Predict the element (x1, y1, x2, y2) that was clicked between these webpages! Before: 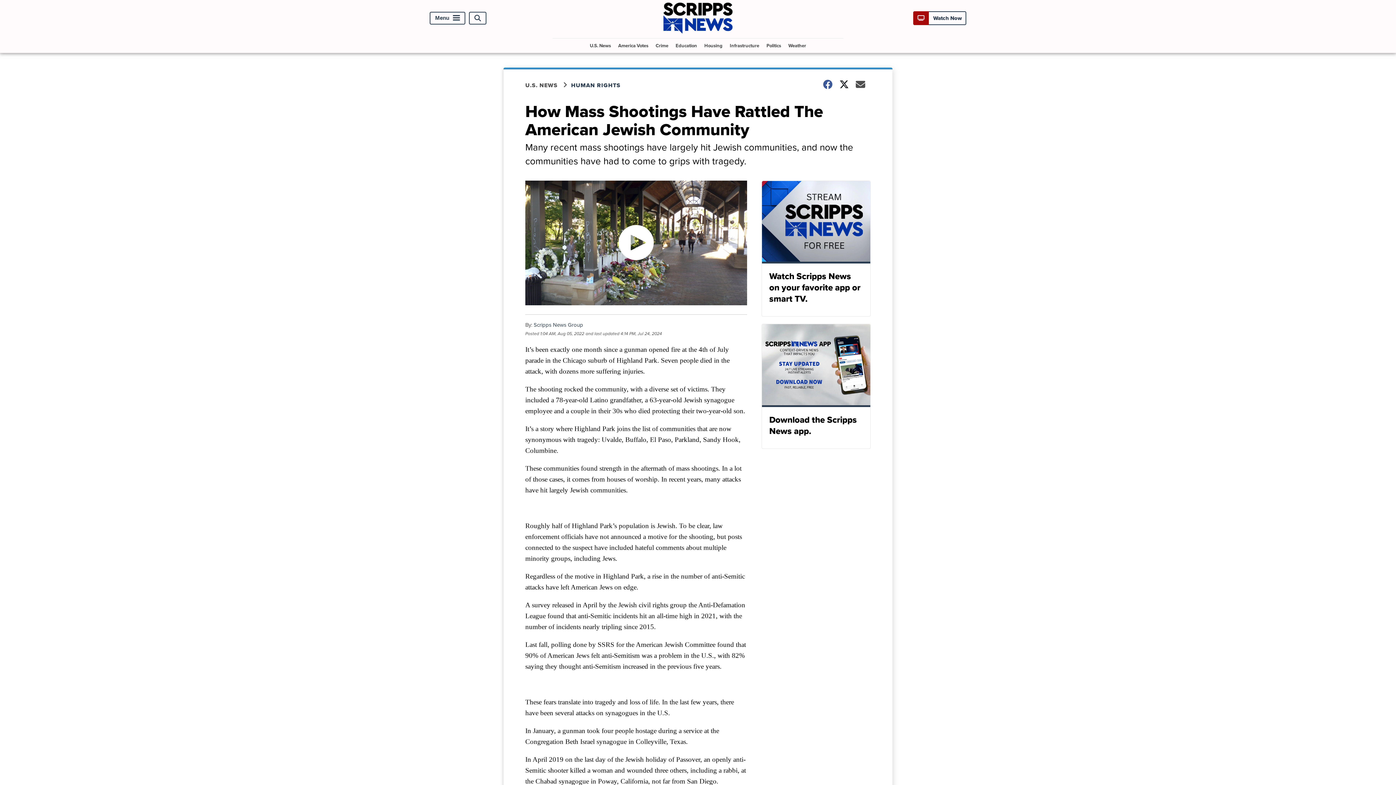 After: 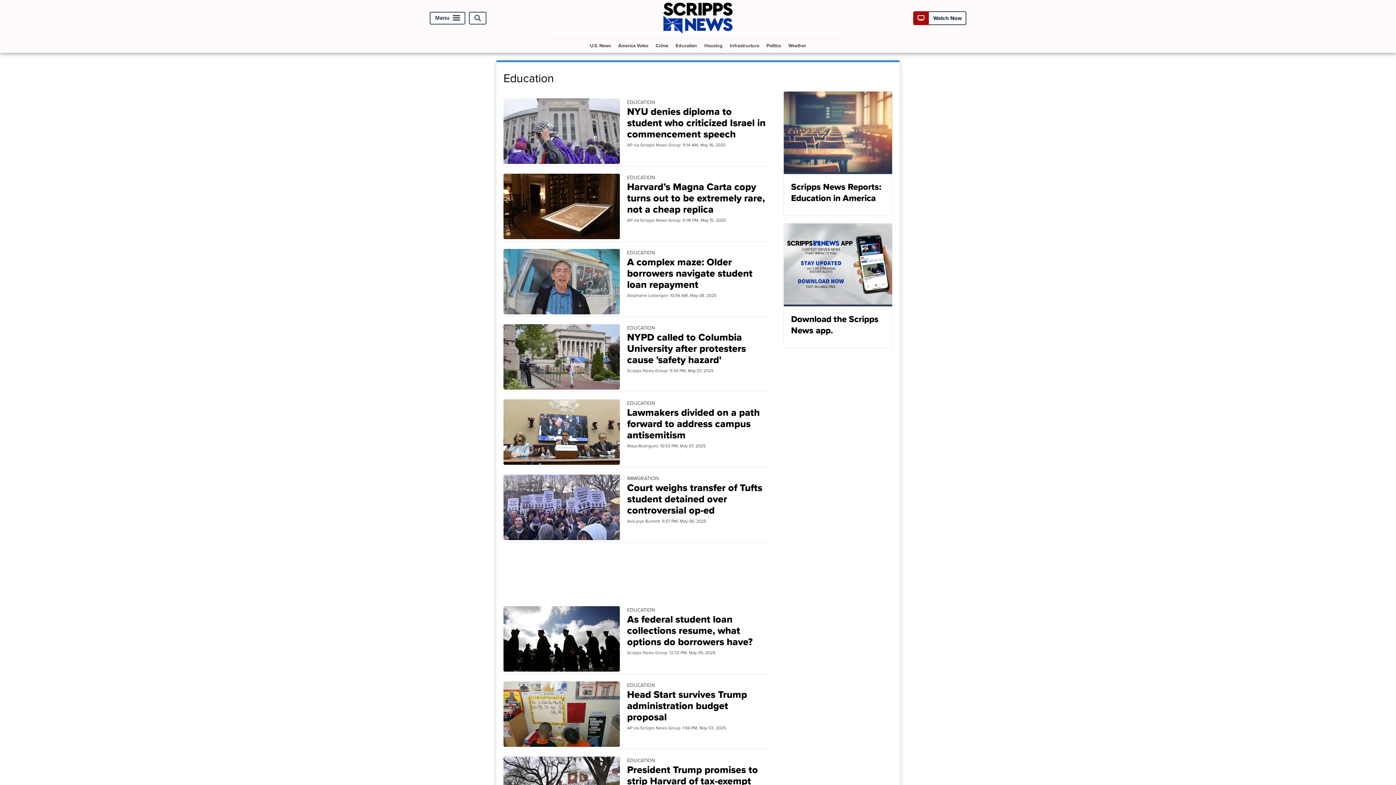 Action: label: Education bbox: (672, 38, 700, 52)